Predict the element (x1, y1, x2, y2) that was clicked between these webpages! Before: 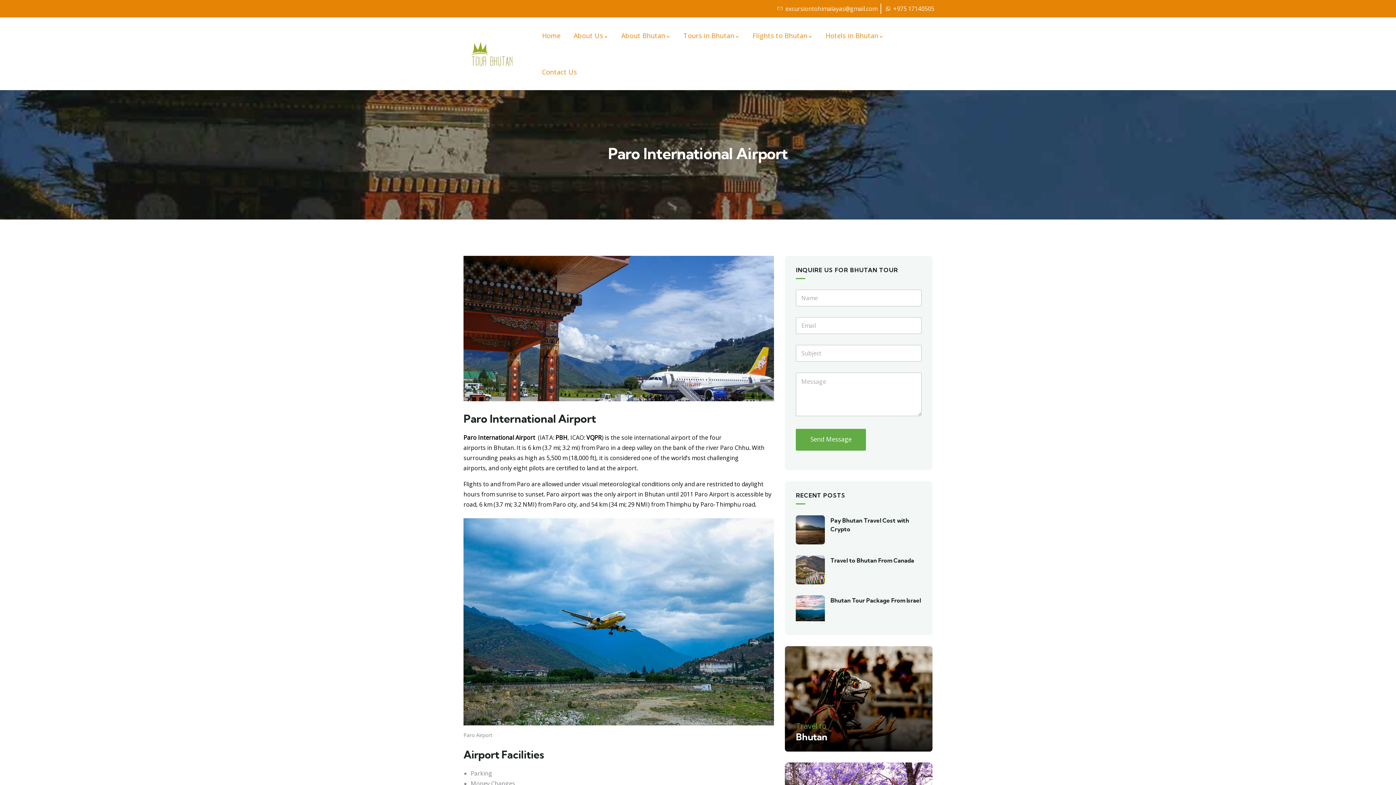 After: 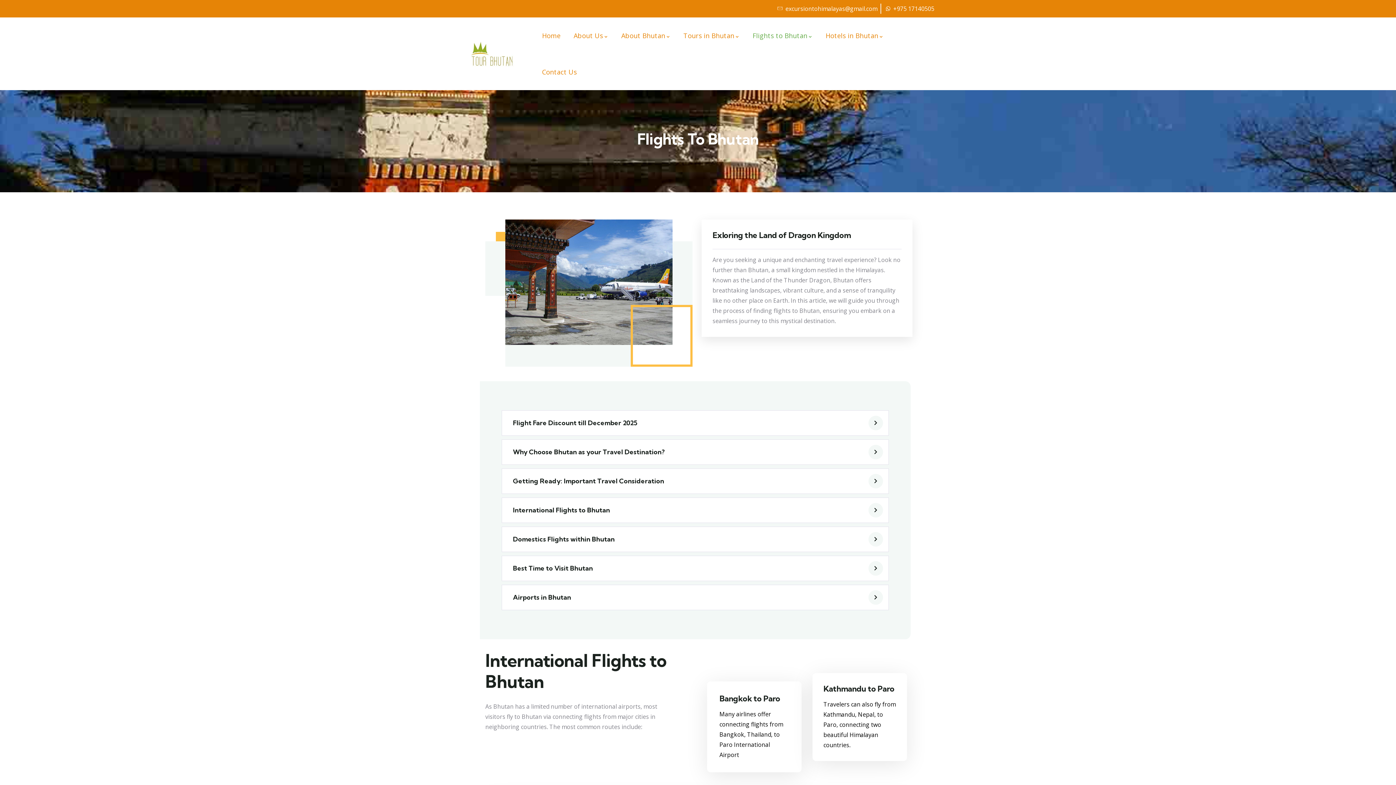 Action: bbox: (753, 17, 821, 53) label: Flights to Bhutan